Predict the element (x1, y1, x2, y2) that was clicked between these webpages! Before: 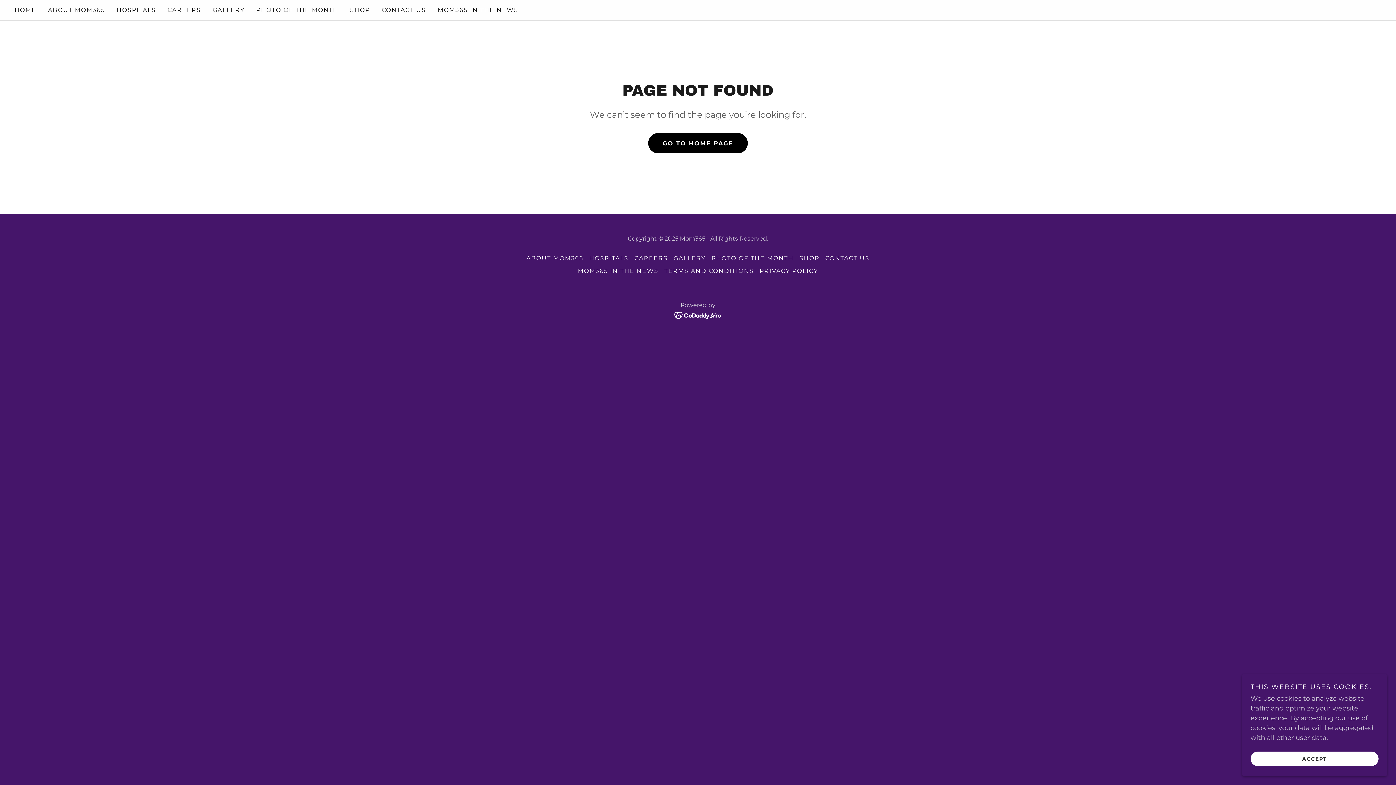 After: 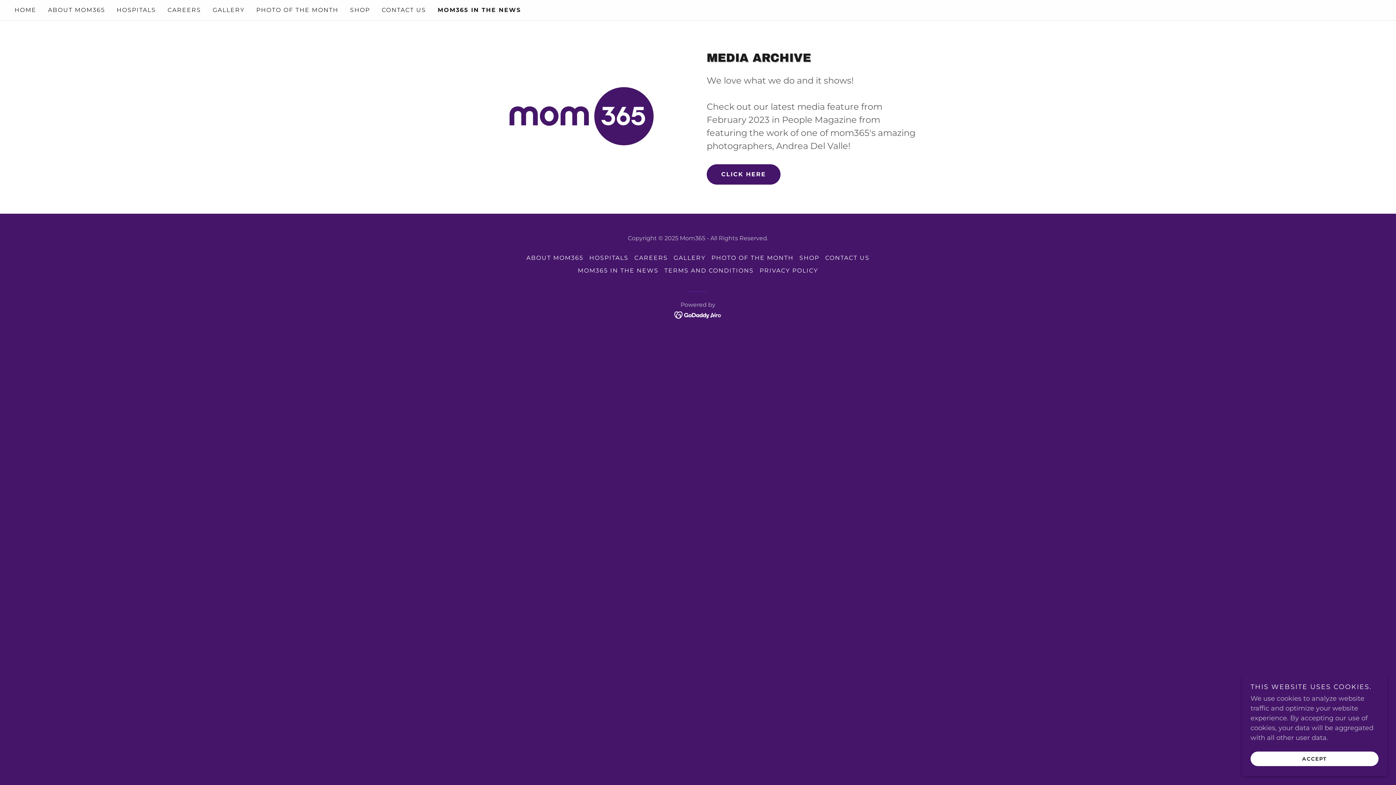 Action: label: MOM365 IN THE NEWS bbox: (435, 3, 520, 16)